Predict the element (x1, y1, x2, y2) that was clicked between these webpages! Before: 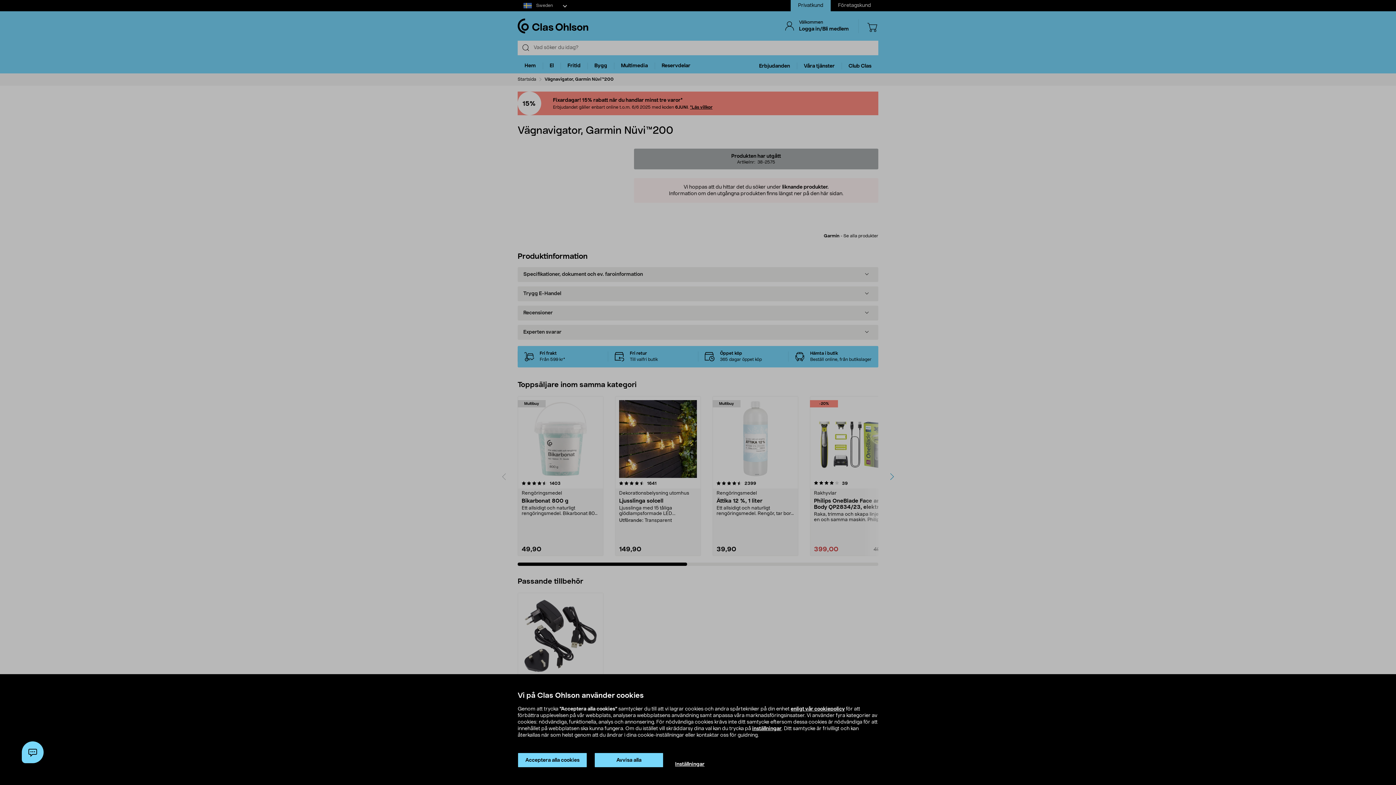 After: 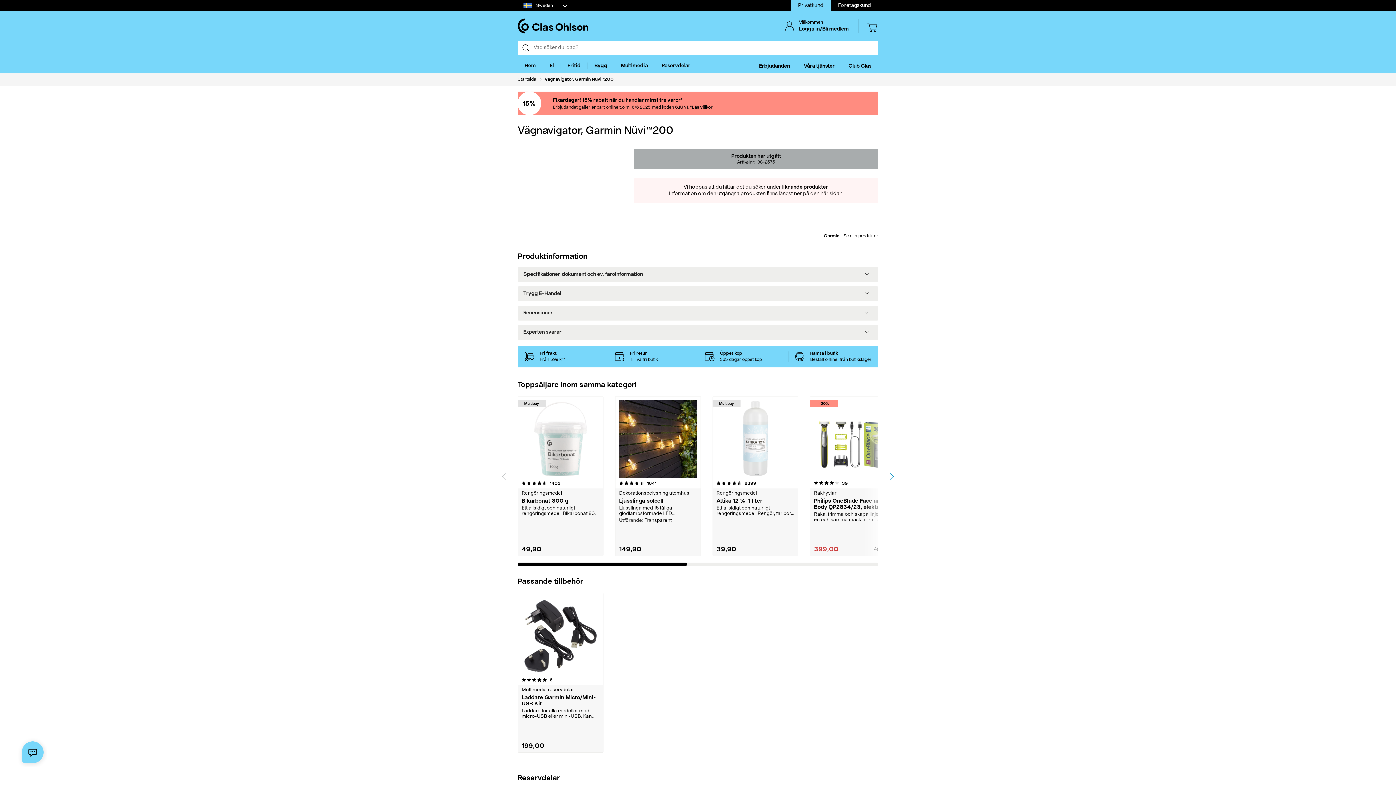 Action: label: Avvisa alla bbox: (594, 753, 663, 768)